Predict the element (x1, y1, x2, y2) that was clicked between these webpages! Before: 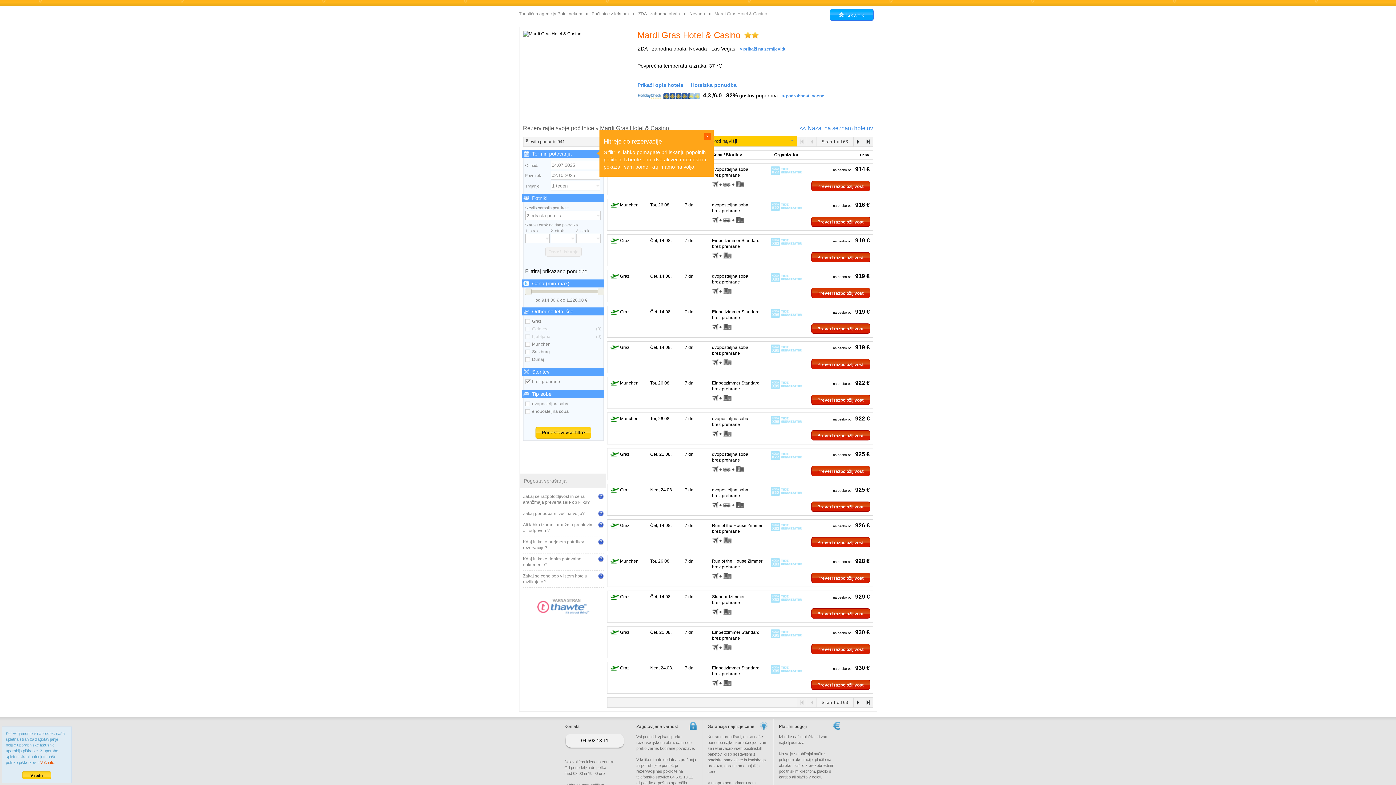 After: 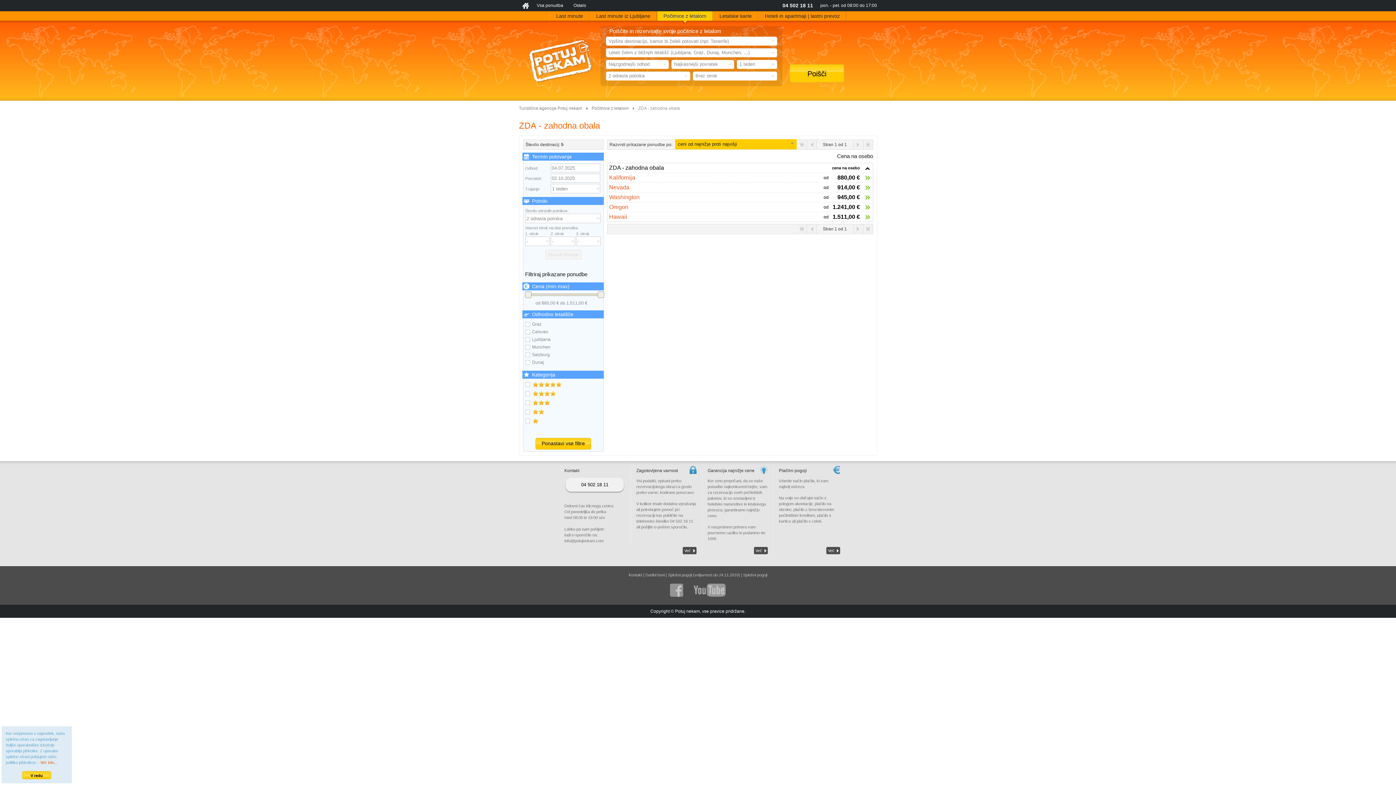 Action: bbox: (638, 11, 680, 16) label: ZDA - zahodna obala